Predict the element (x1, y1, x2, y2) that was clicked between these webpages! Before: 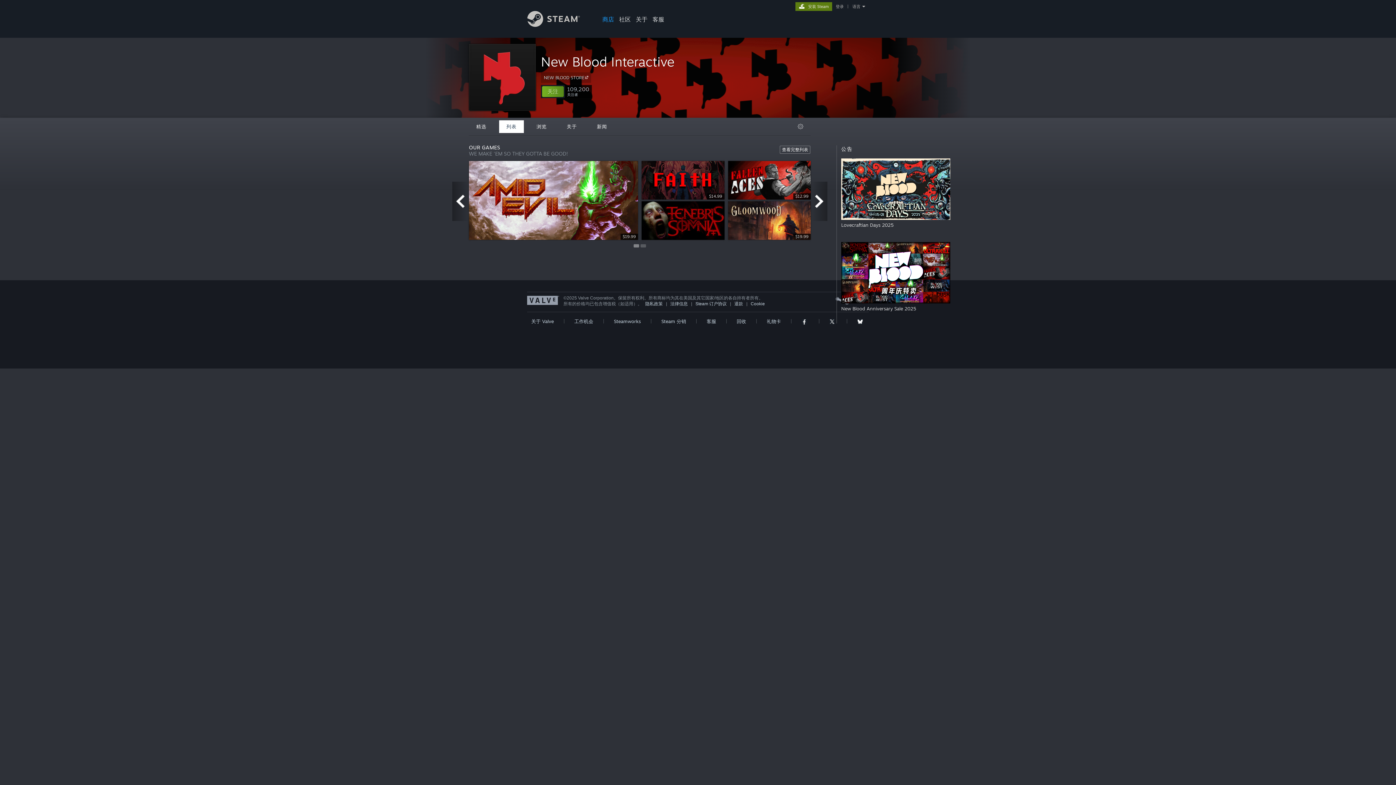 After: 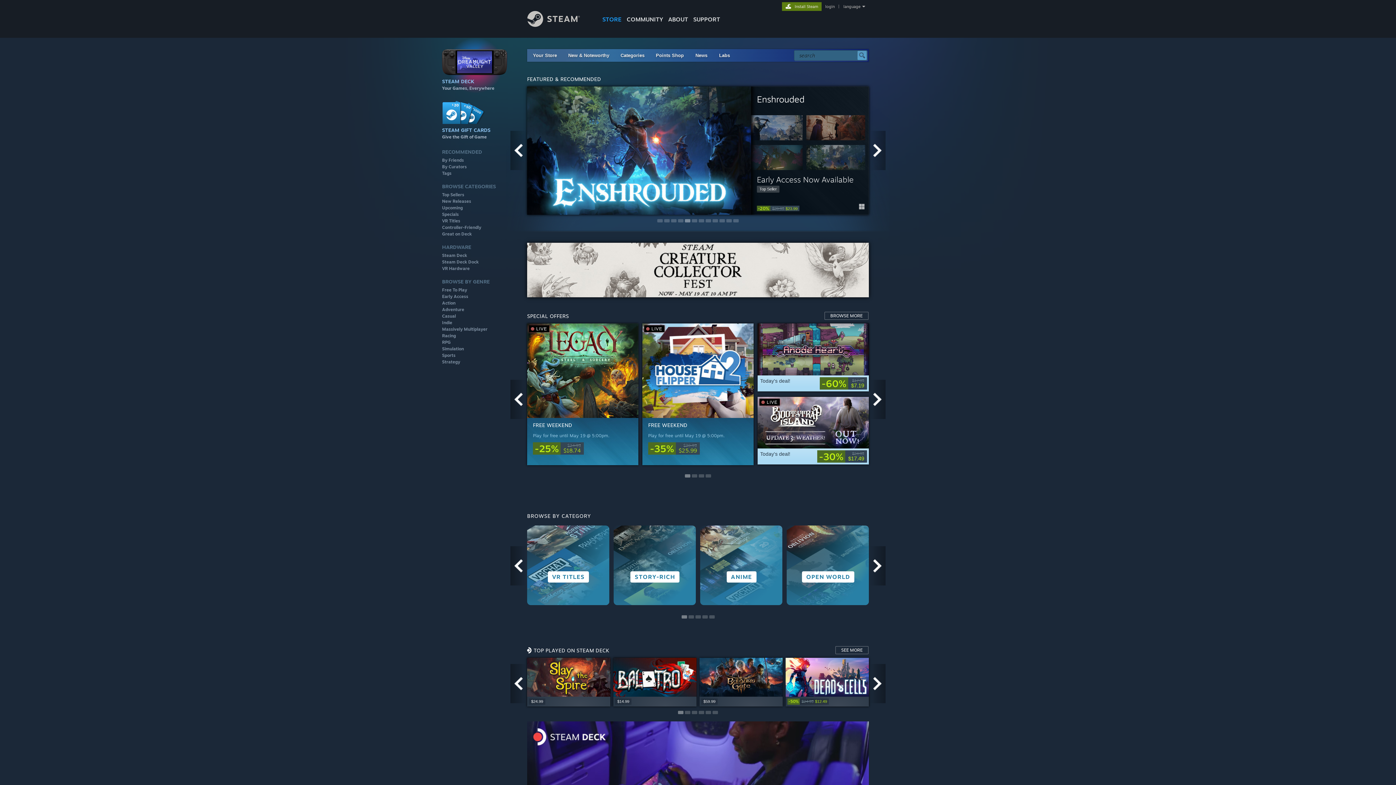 Action: label: 商店 bbox: (600, 0, 616, 24)